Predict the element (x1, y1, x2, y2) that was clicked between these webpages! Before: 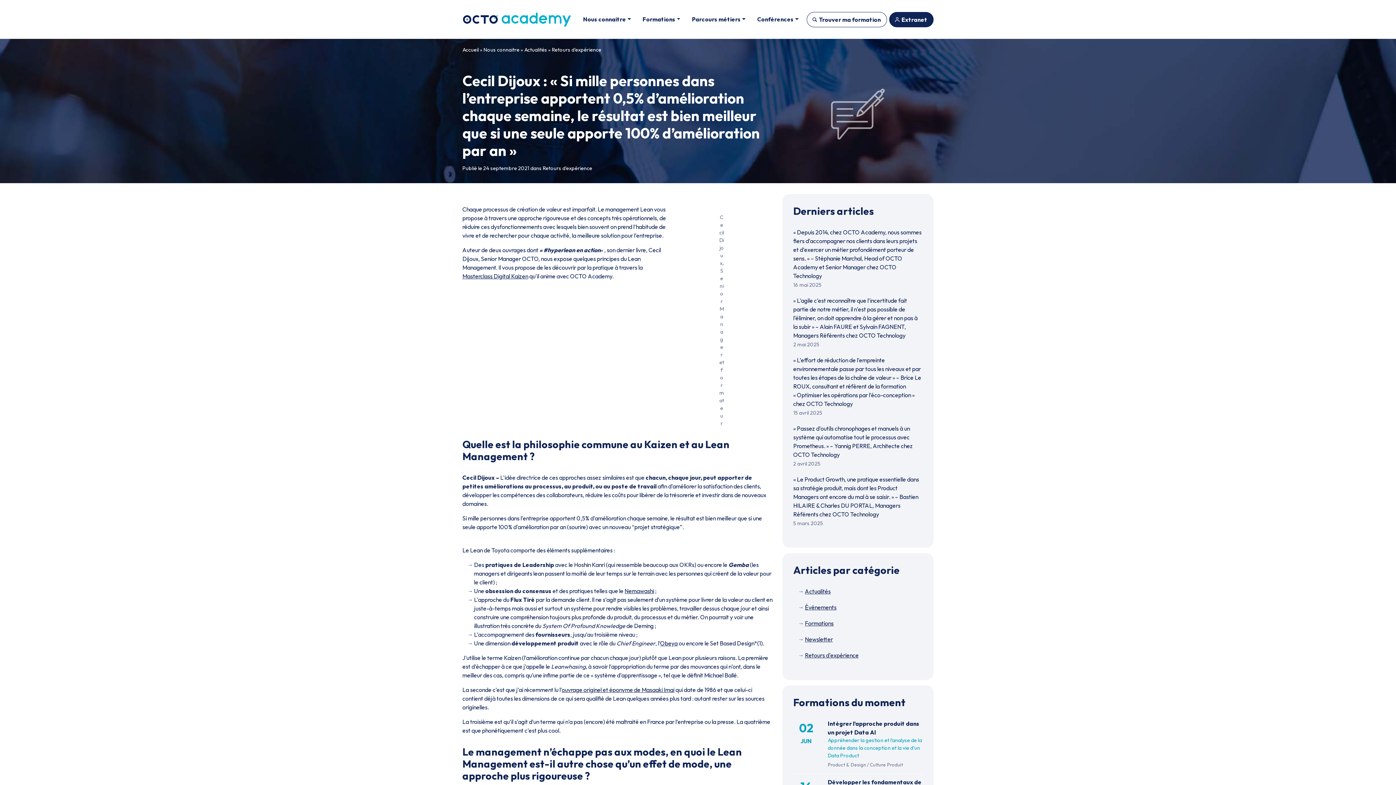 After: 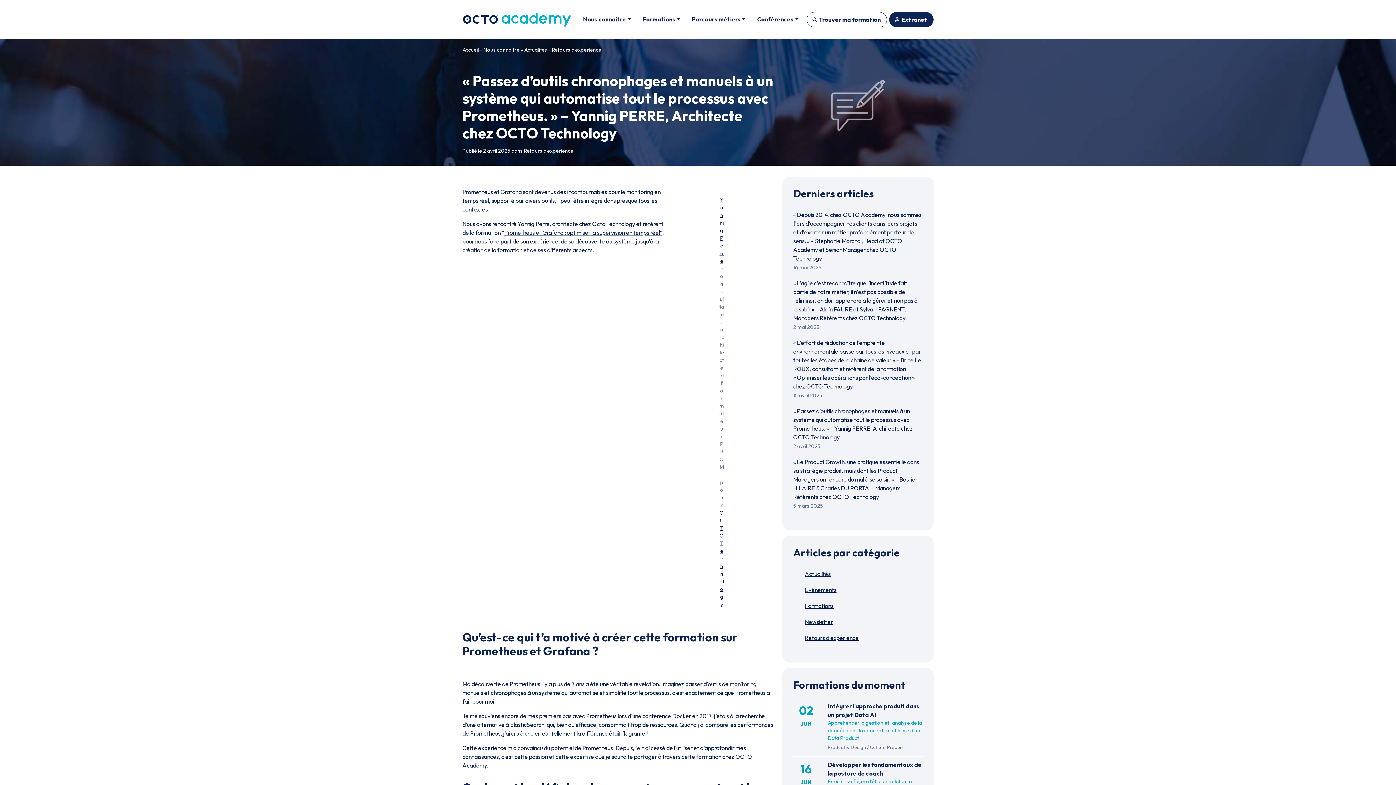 Action: bbox: (793, 424, 922, 459) label: « Passez d’outils chronophages et manuels à un système qui automatise tout le processus avec Prometheus. » – Yannig PERRE, Architecte chez OCTO Technology